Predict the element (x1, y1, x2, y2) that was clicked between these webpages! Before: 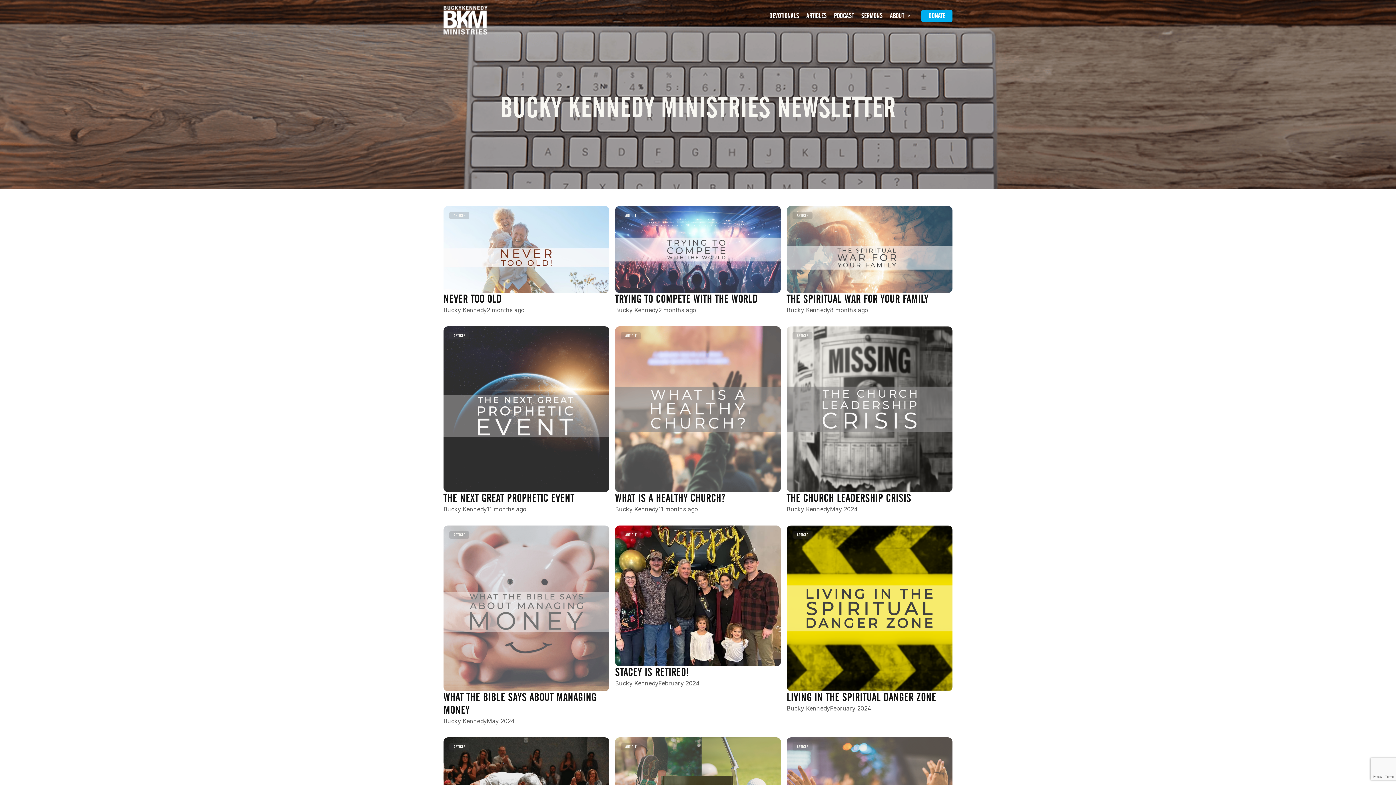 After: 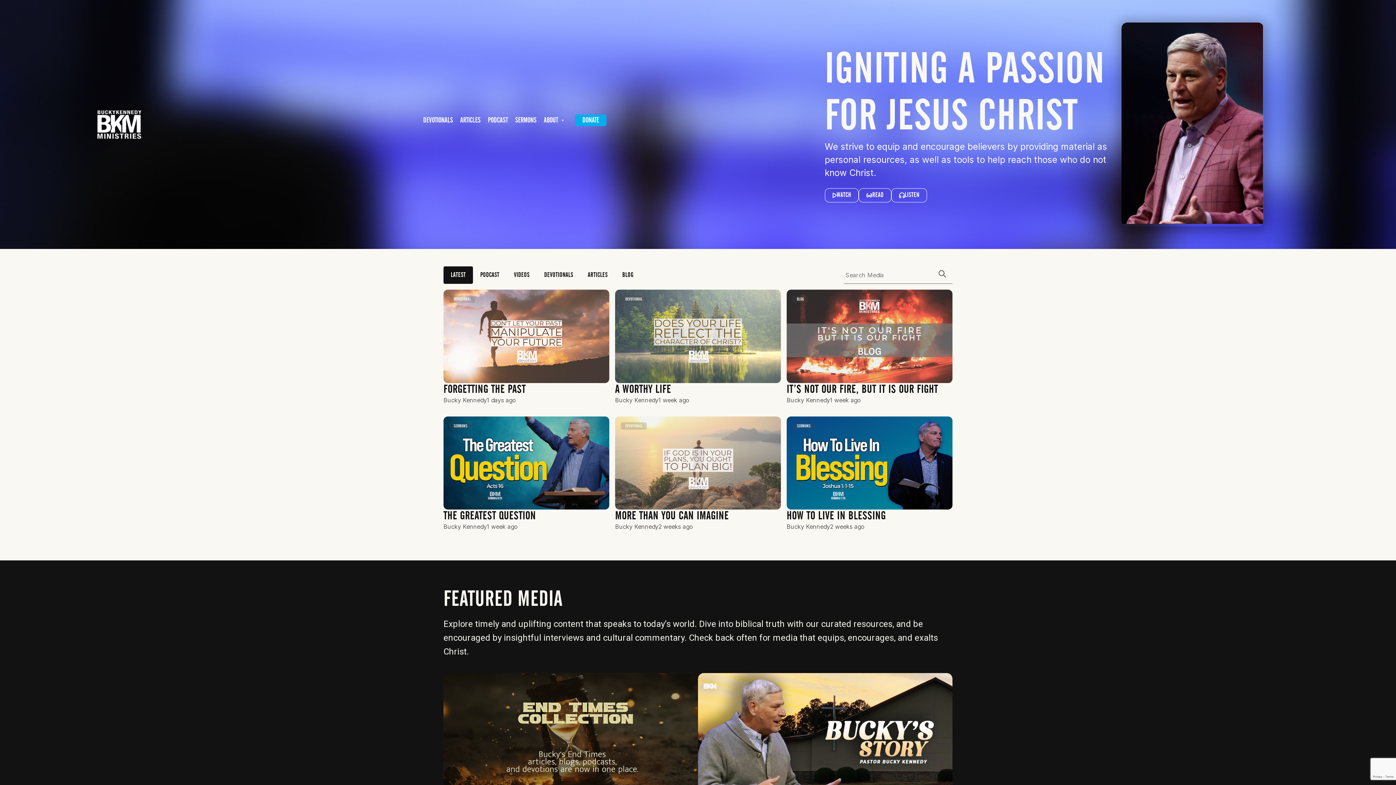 Action: bbox: (443, 5, 487, 34)